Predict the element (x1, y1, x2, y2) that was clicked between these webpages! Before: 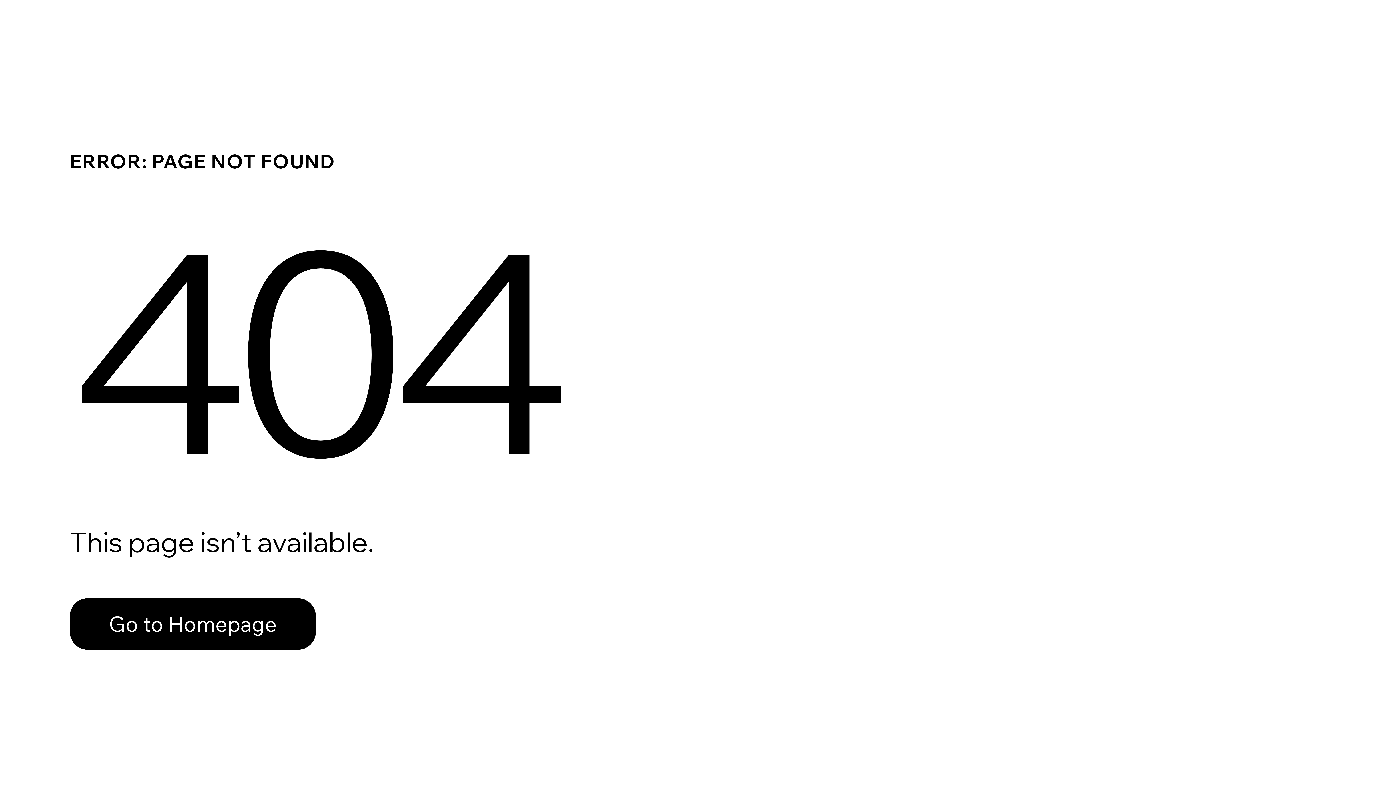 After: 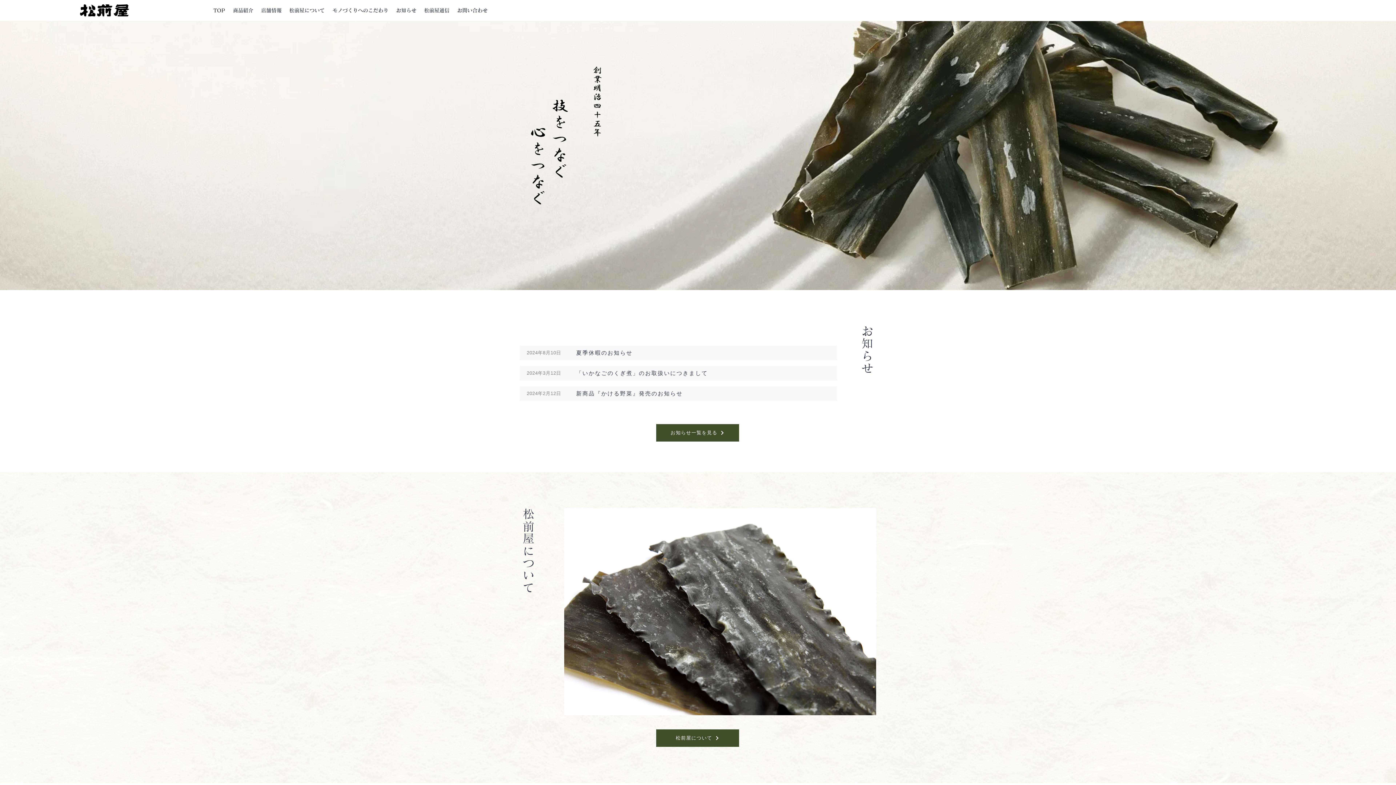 Action: bbox: (69, 582, 768, 659) label: Go to Homepage